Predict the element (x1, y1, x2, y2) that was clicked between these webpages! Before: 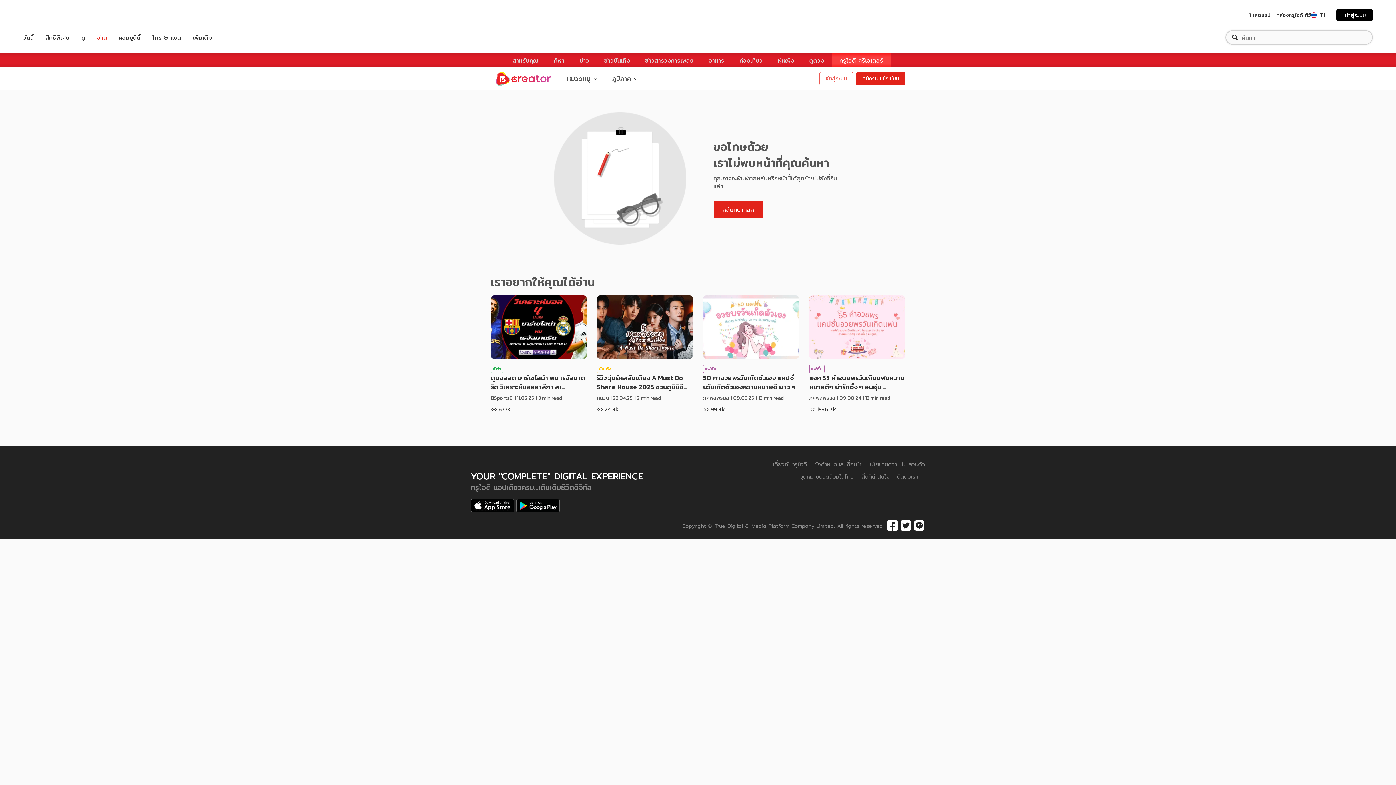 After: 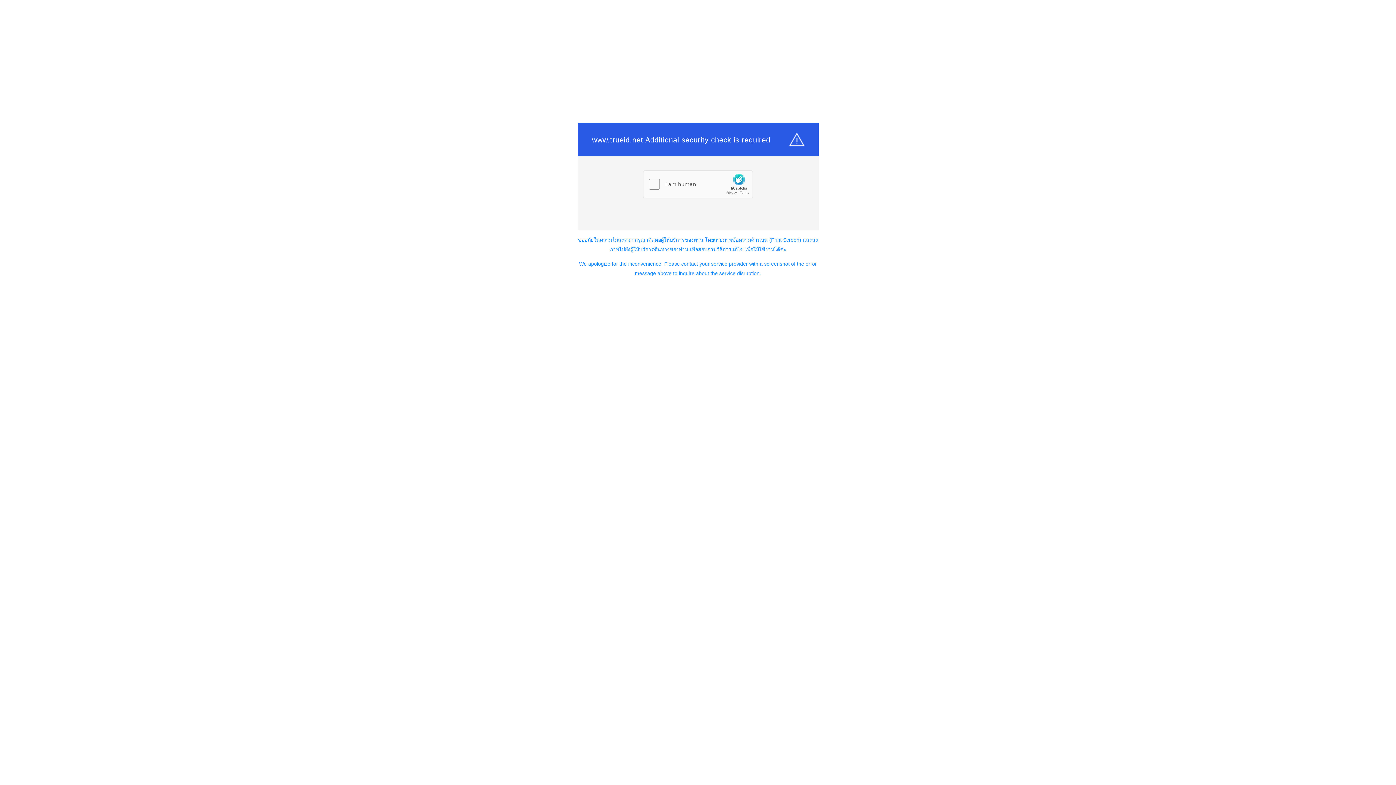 Action: bbox: (490, 394, 517, 402) label: BSports8